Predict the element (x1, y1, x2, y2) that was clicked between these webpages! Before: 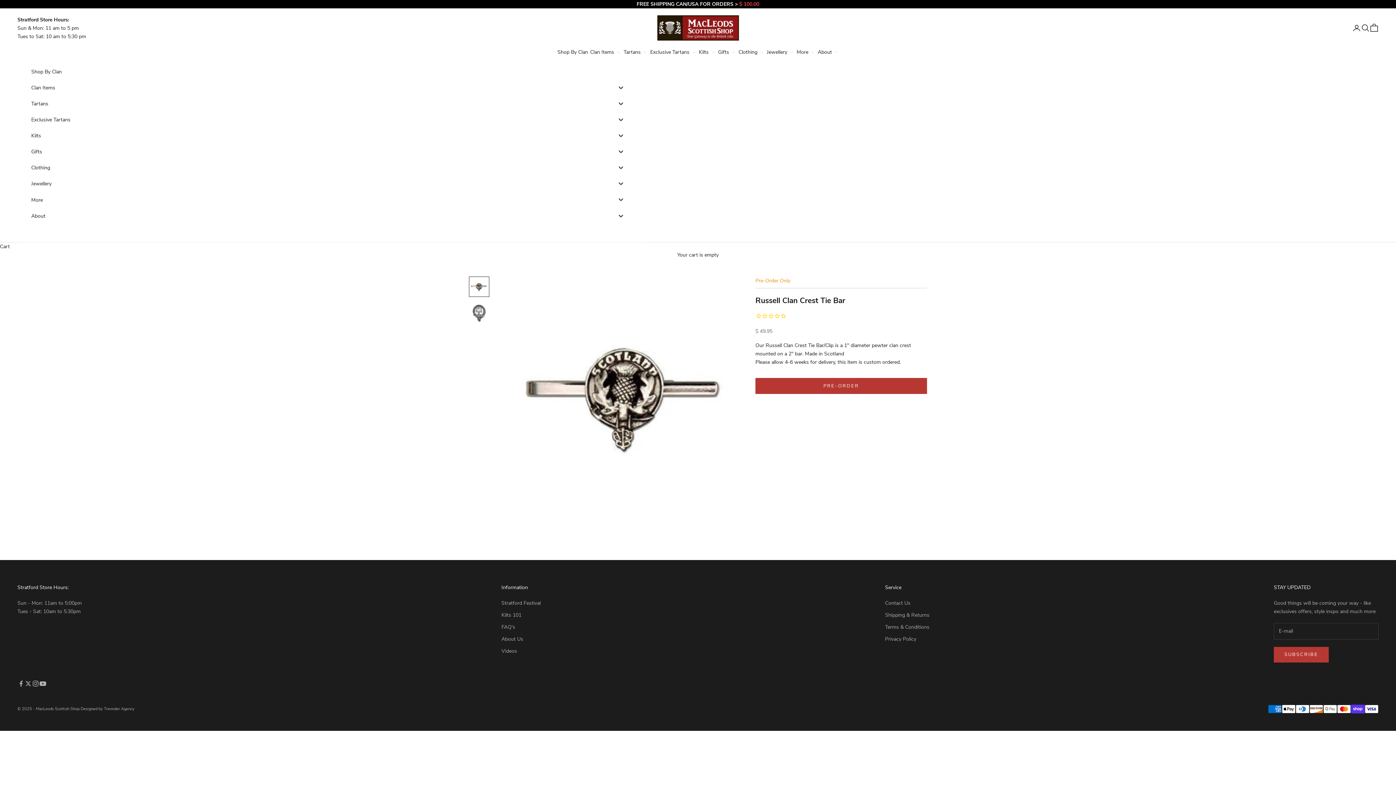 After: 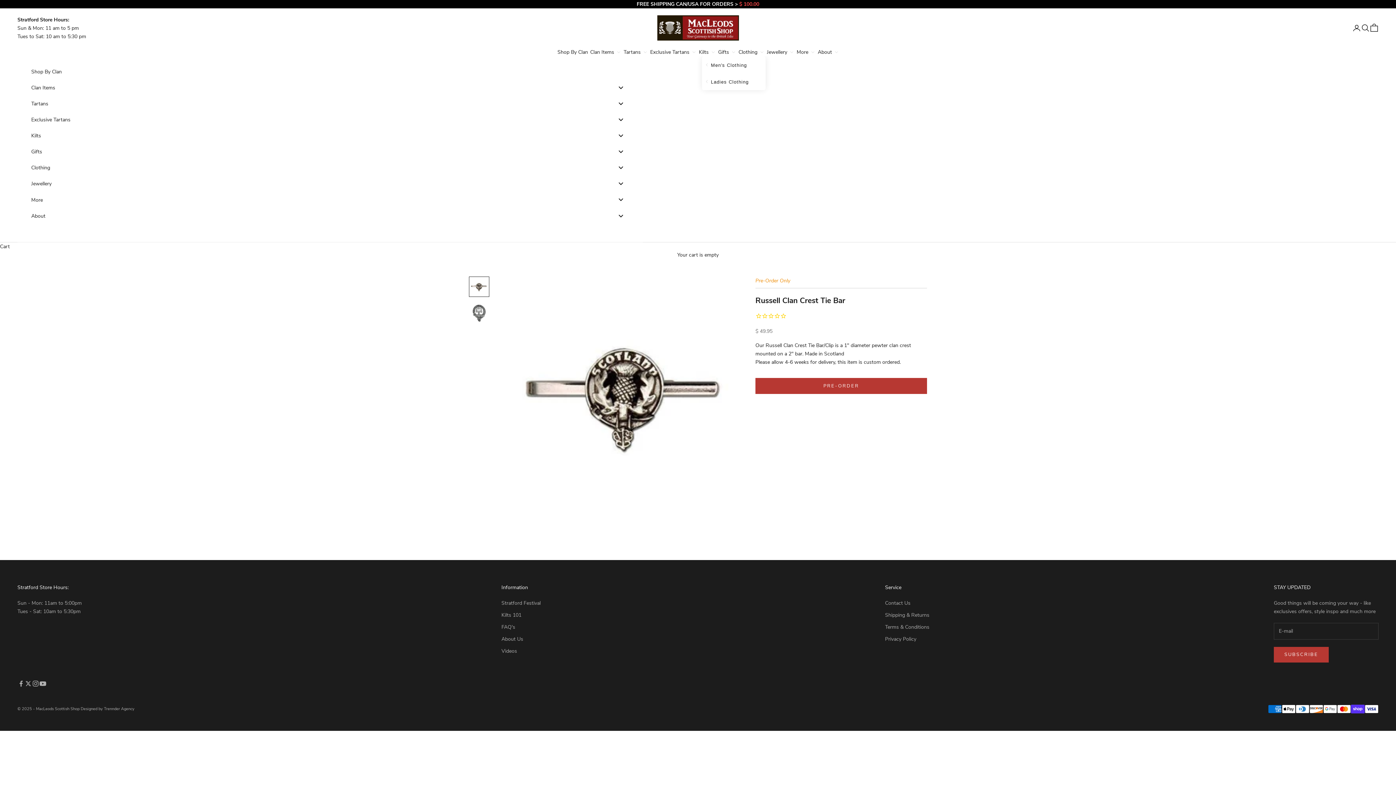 Action: label: Clothing bbox: (737, 47, 765, 56)